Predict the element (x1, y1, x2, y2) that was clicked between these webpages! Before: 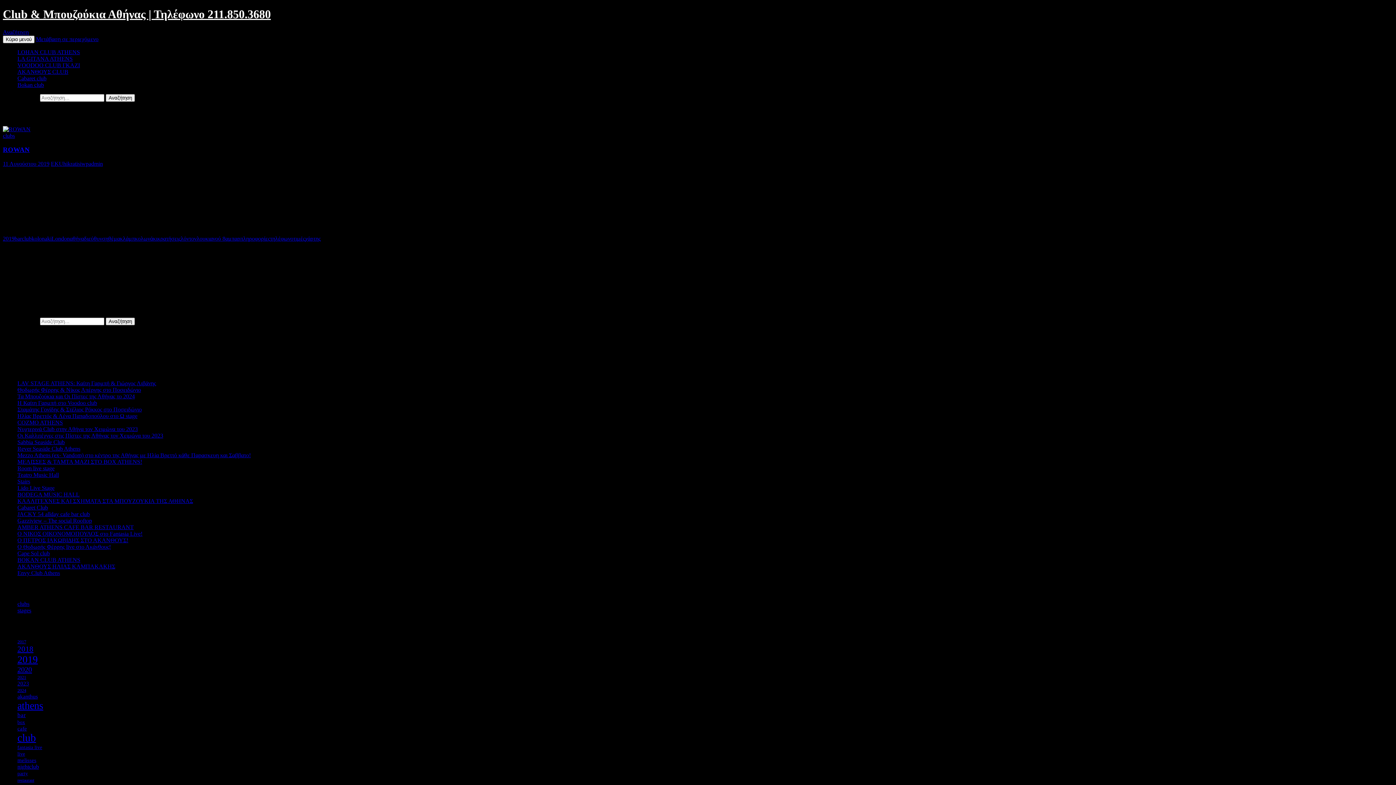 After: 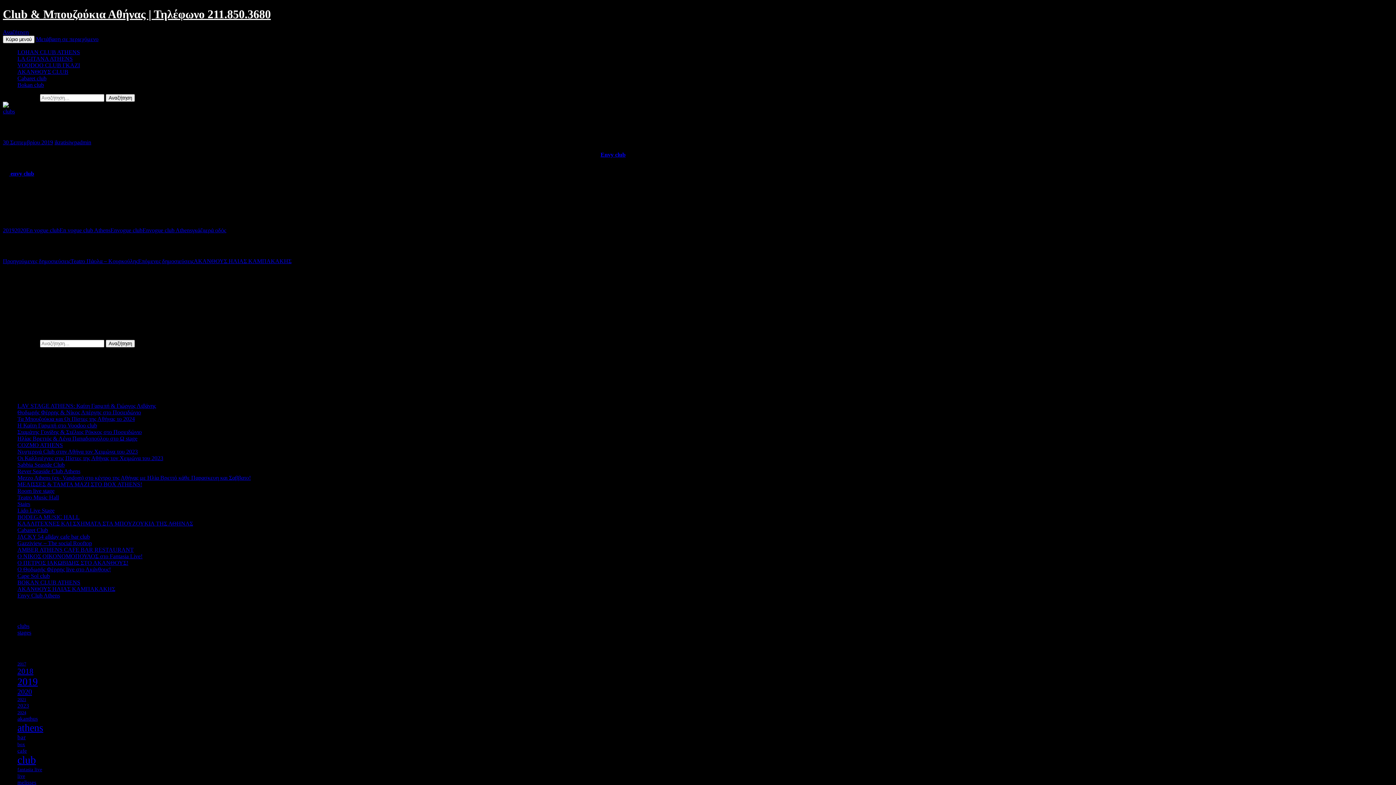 Action: bbox: (17, 570, 60, 576) label: Envy Club Athens